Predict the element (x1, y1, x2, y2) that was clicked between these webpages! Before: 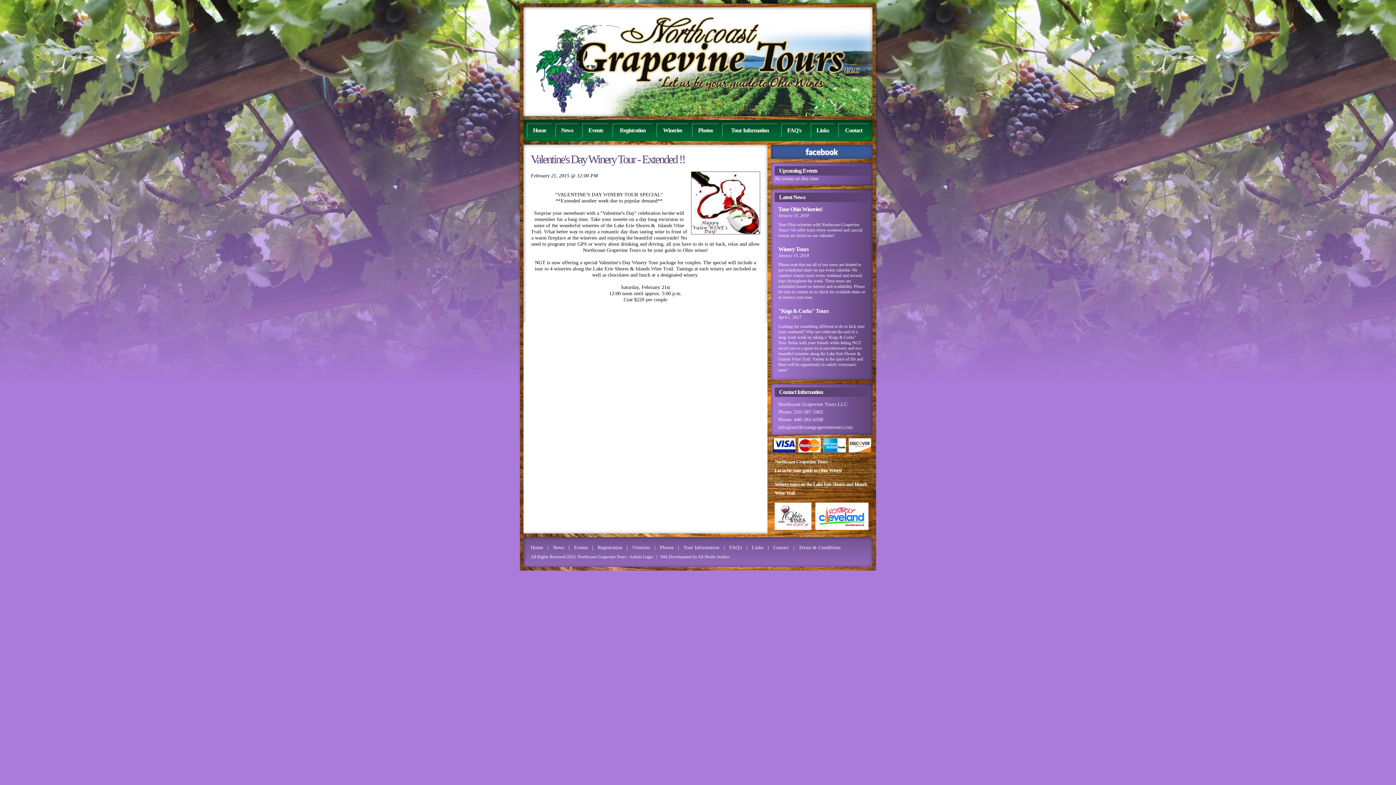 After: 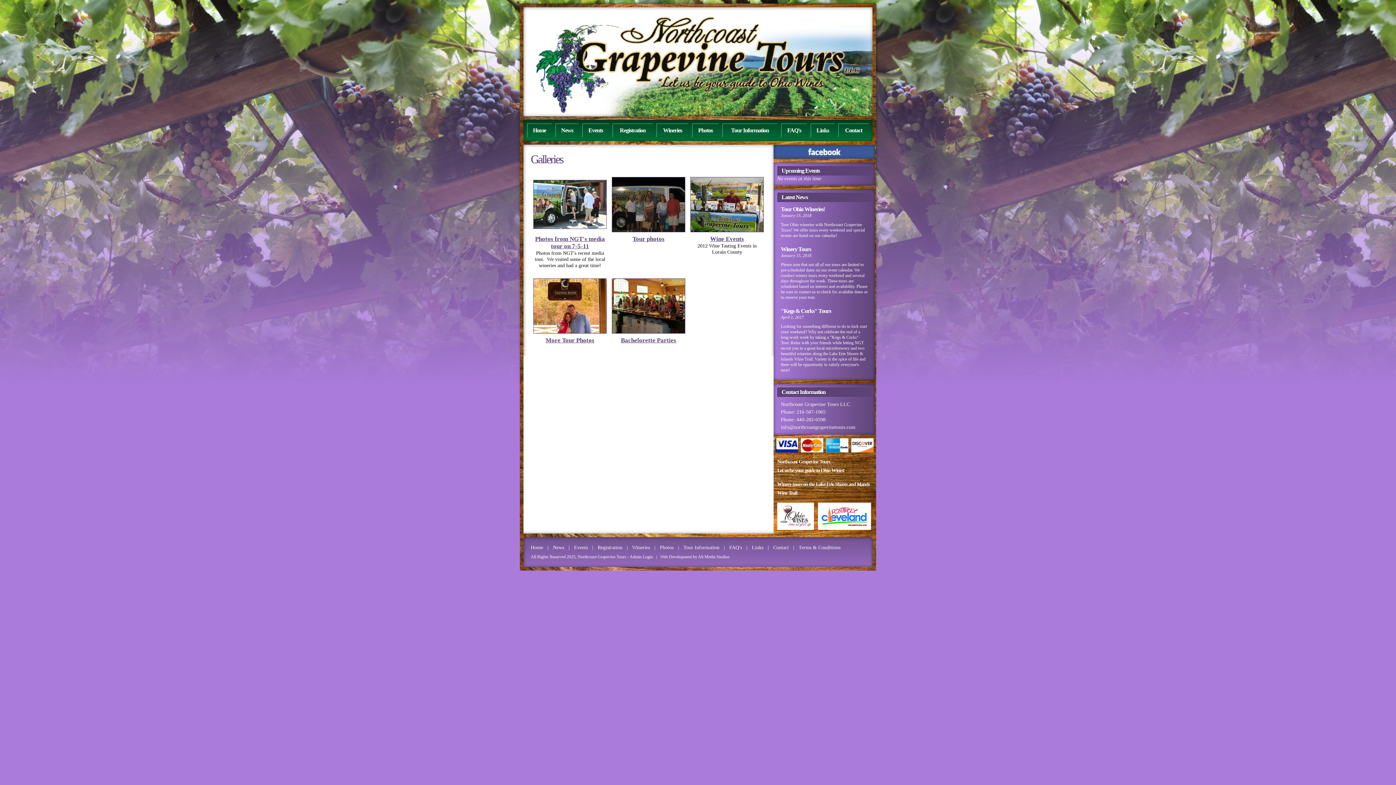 Action: bbox: (660, 545, 673, 550) label: Photos